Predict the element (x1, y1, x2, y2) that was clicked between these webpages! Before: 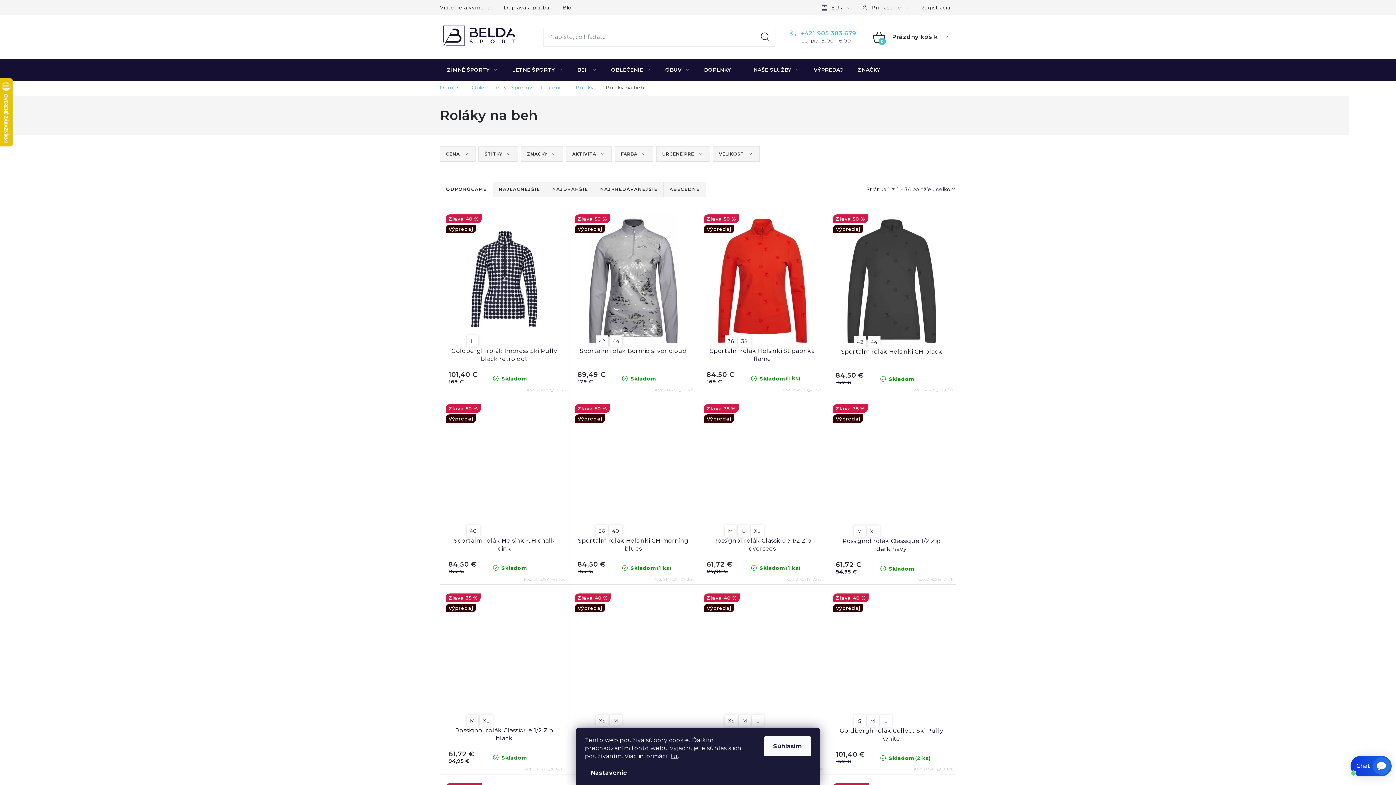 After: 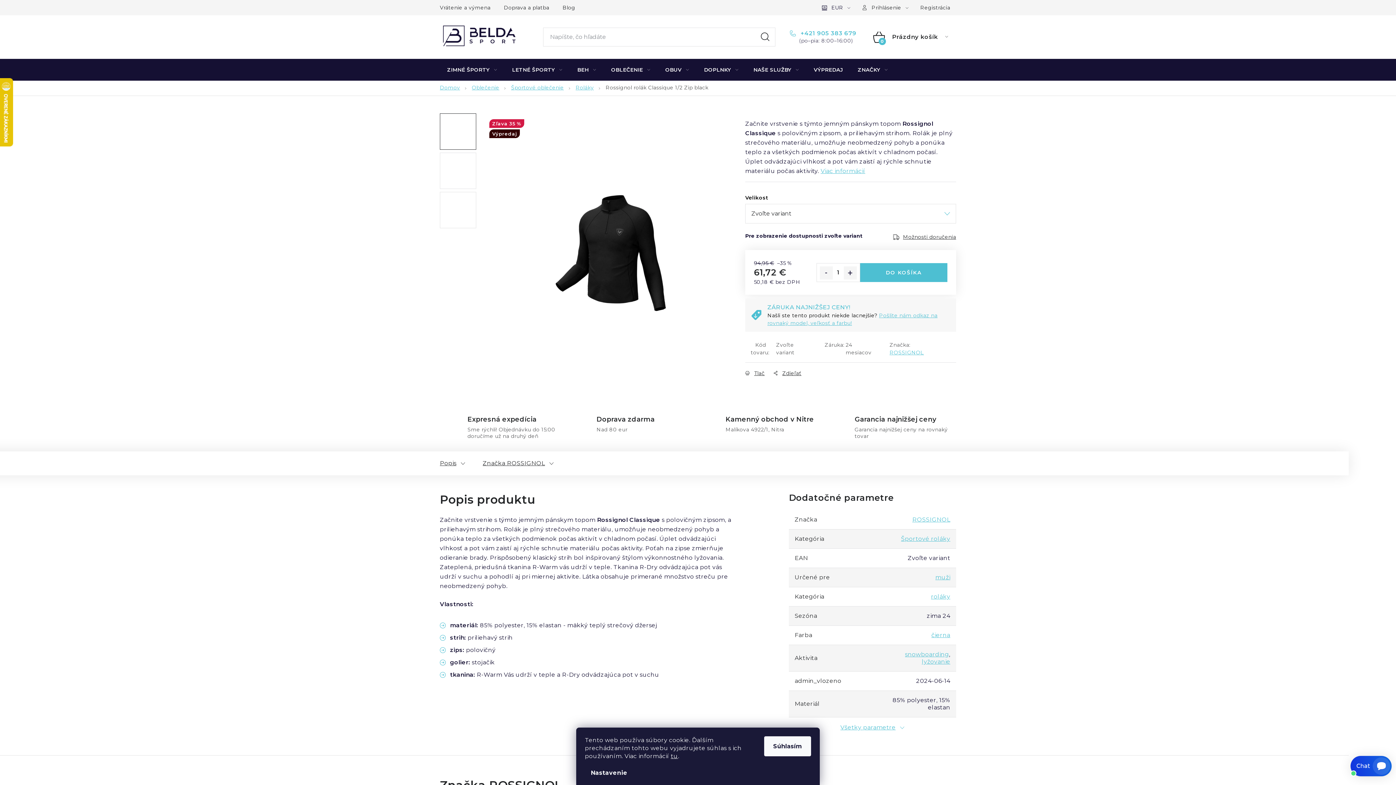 Action: label: 35 %
Výpredaj
M
XL bbox: (448, 593, 560, 726)